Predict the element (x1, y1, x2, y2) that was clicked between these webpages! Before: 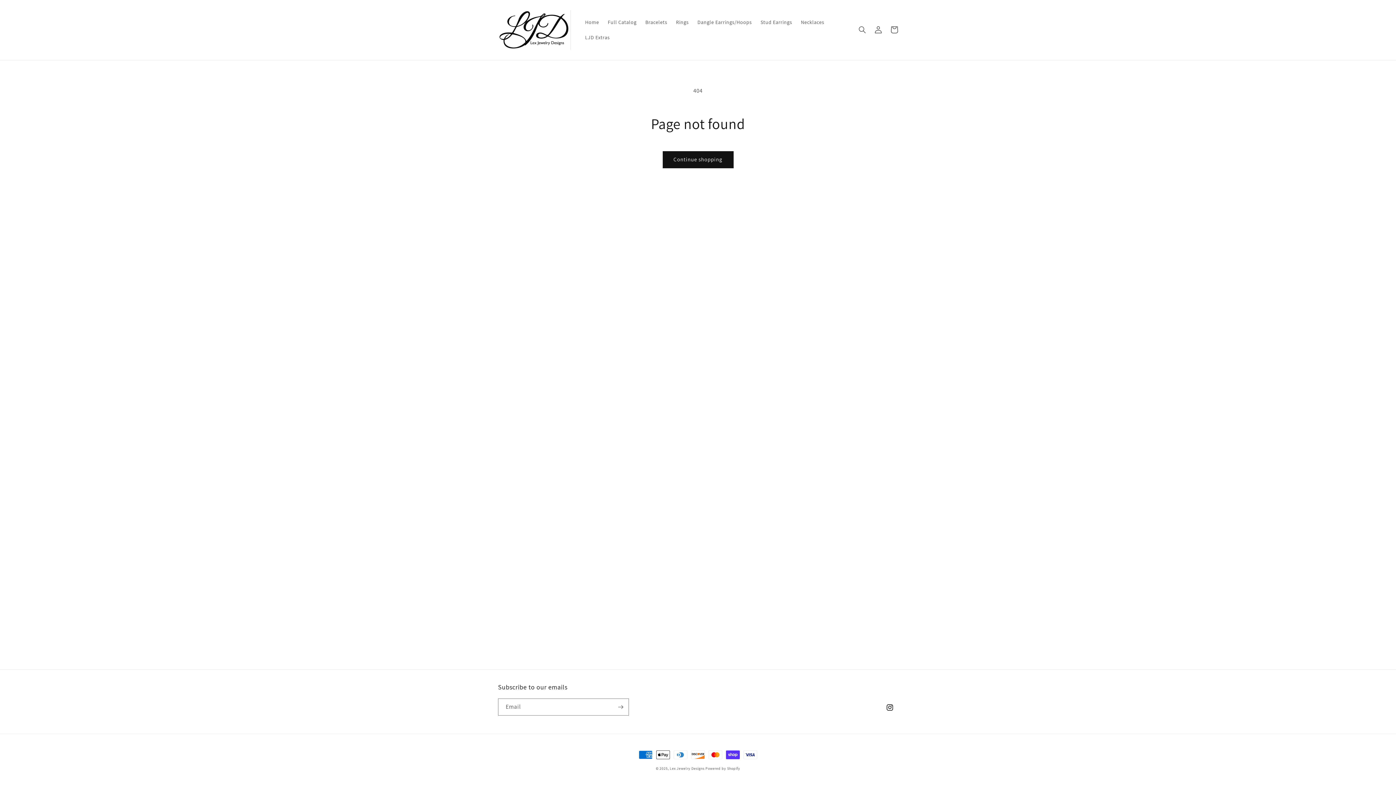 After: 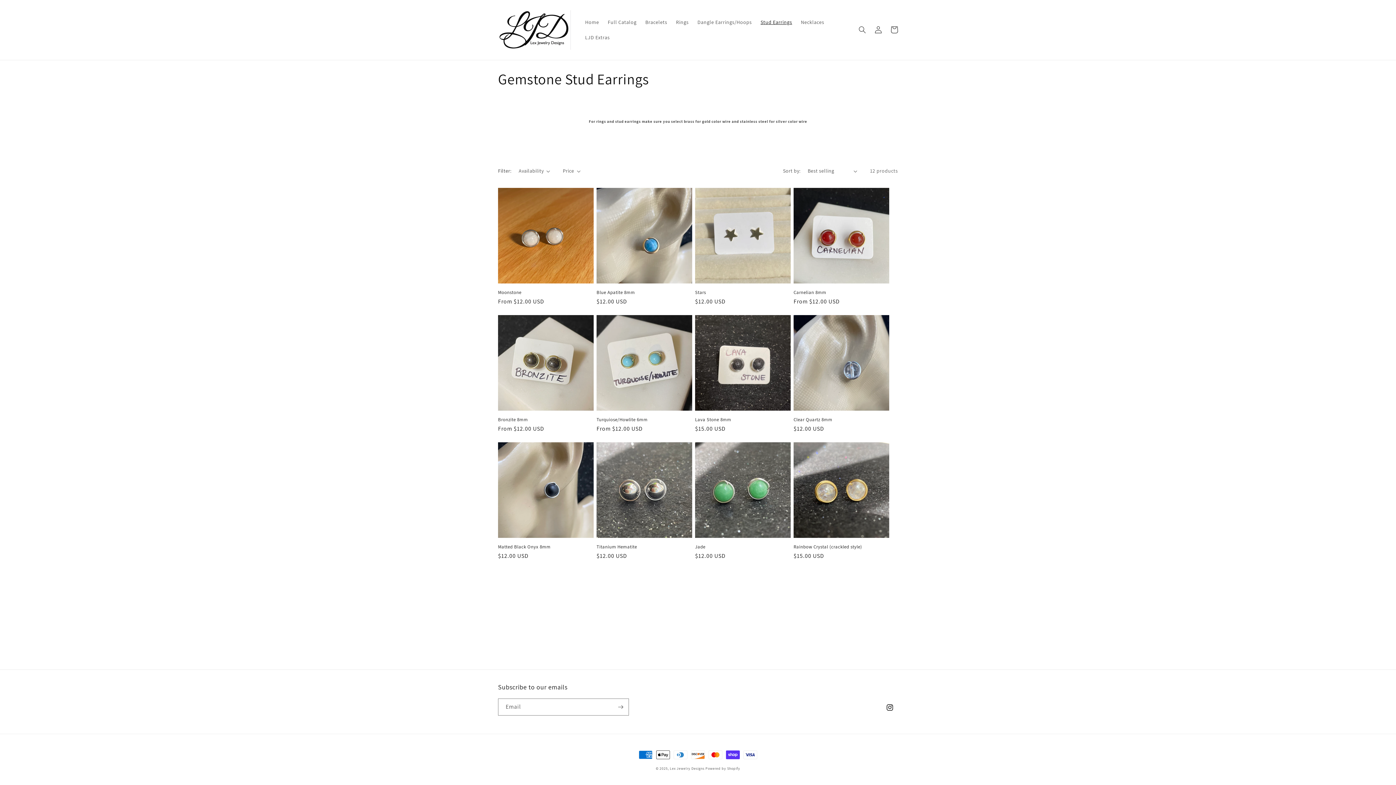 Action: bbox: (756, 14, 796, 29) label: Stud Earrings